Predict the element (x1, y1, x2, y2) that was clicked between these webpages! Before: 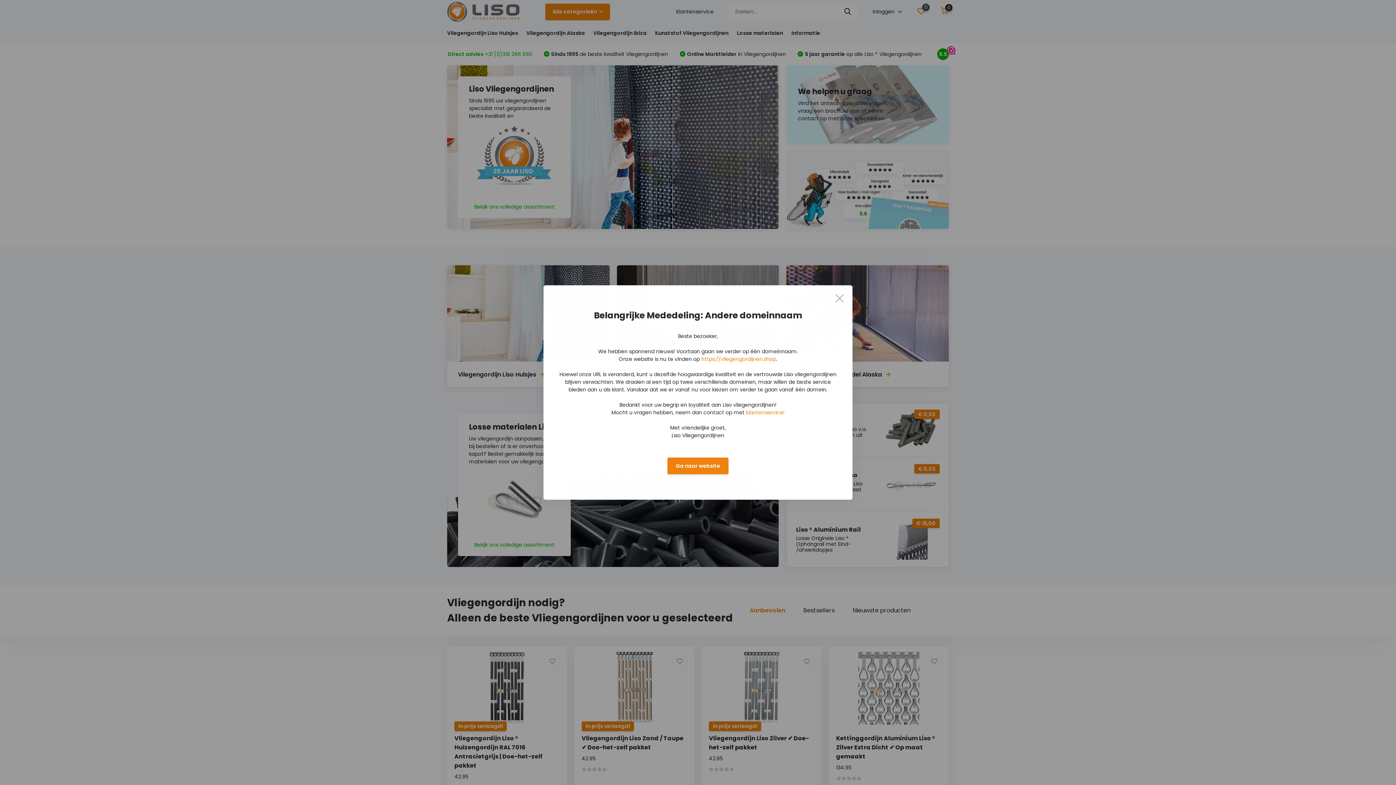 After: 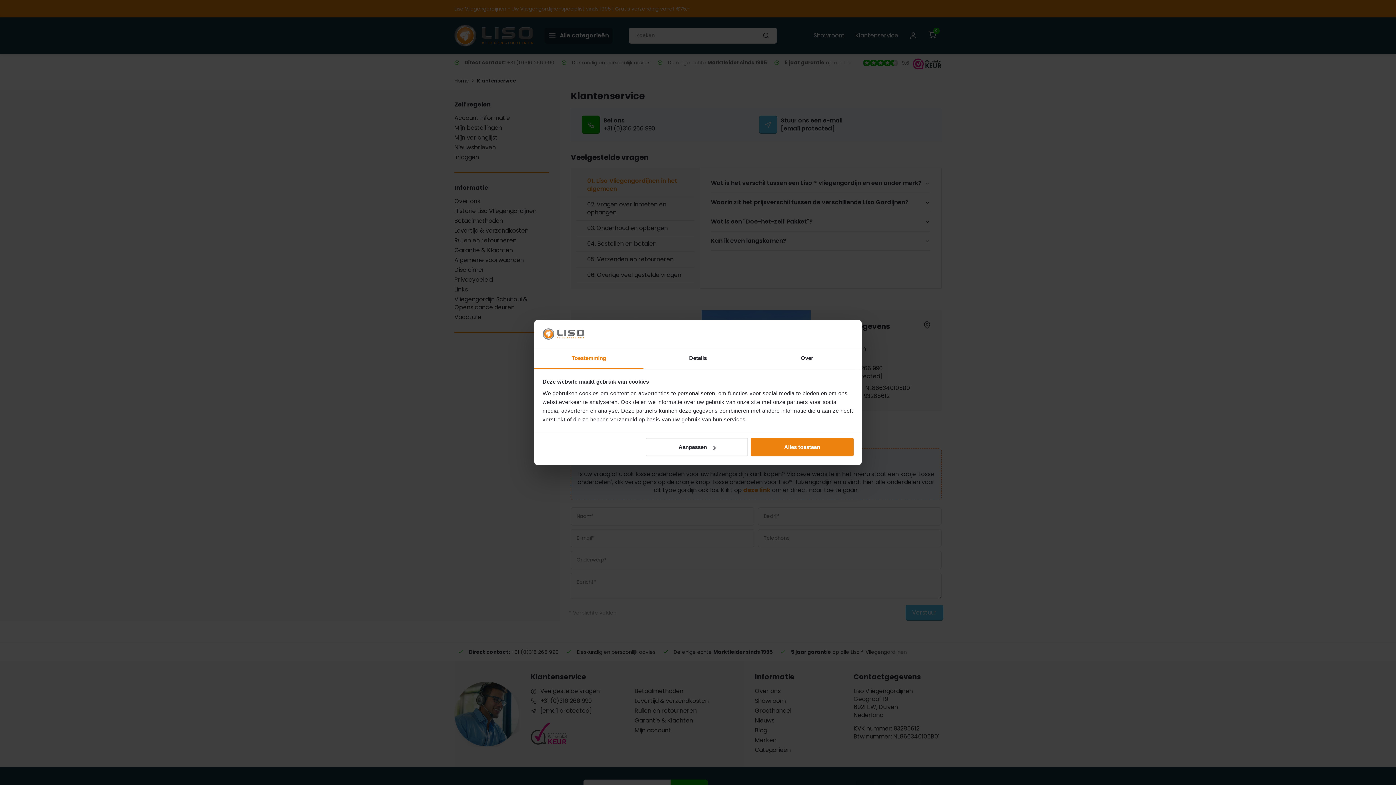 Action: bbox: (746, 409, 784, 416) label: klantenservice!